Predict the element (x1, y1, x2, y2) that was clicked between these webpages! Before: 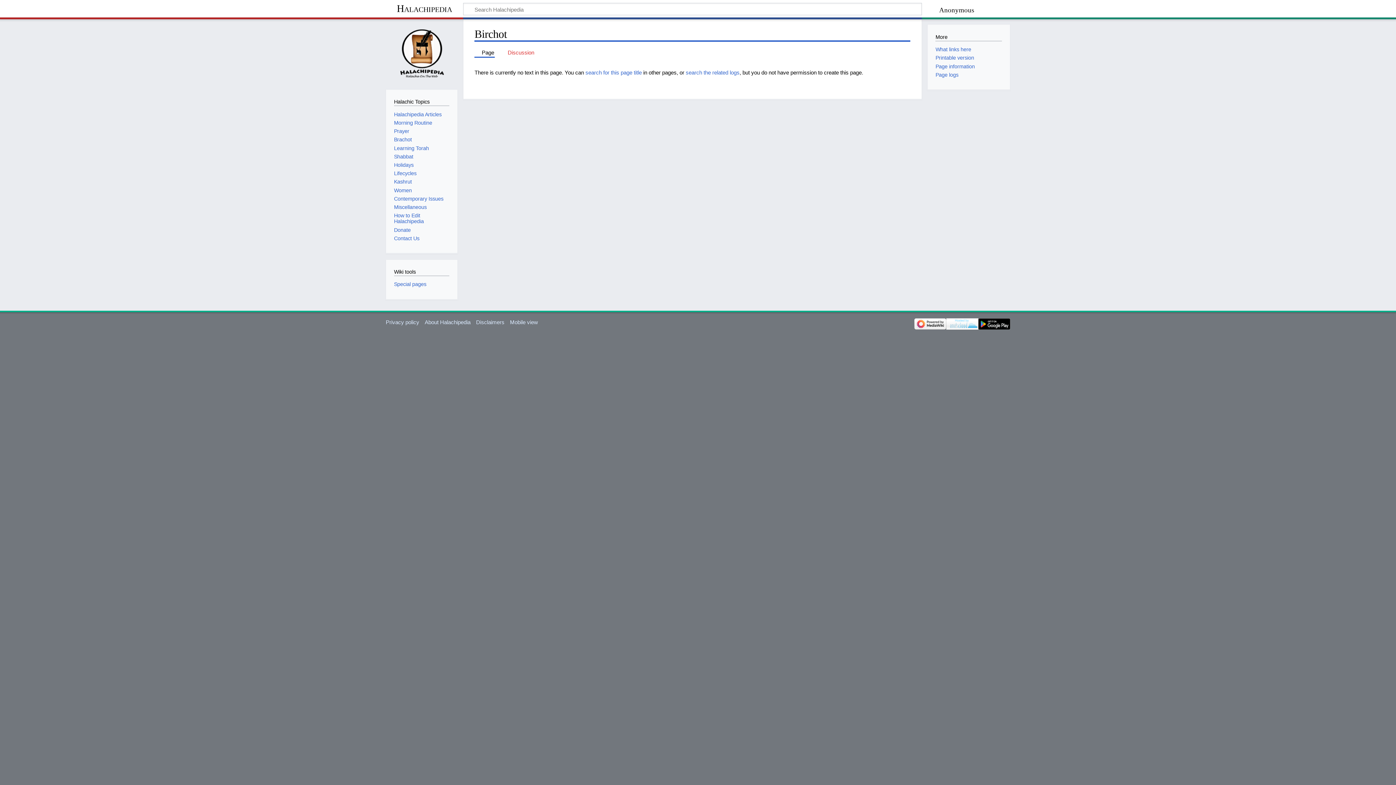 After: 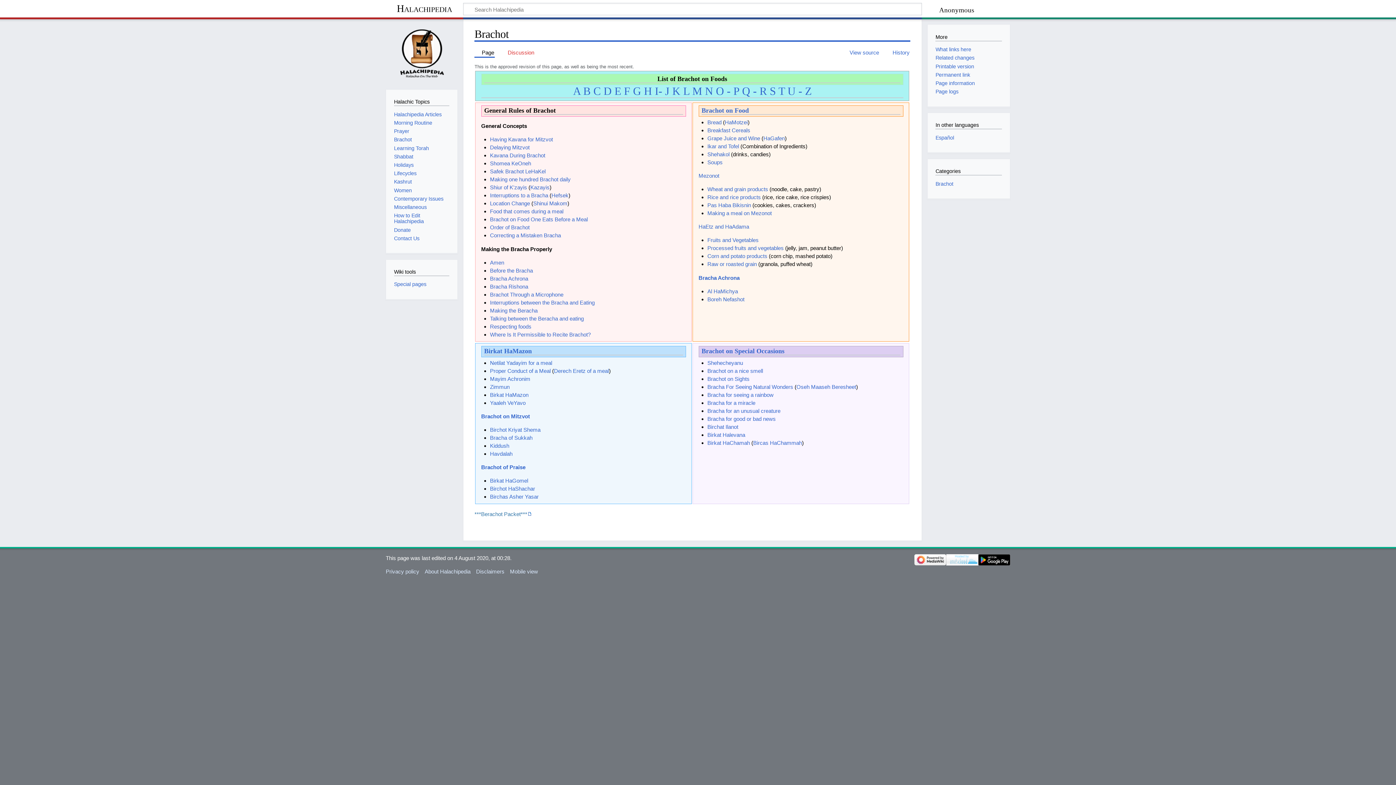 Action: label: Brachot bbox: (394, 136, 411, 142)